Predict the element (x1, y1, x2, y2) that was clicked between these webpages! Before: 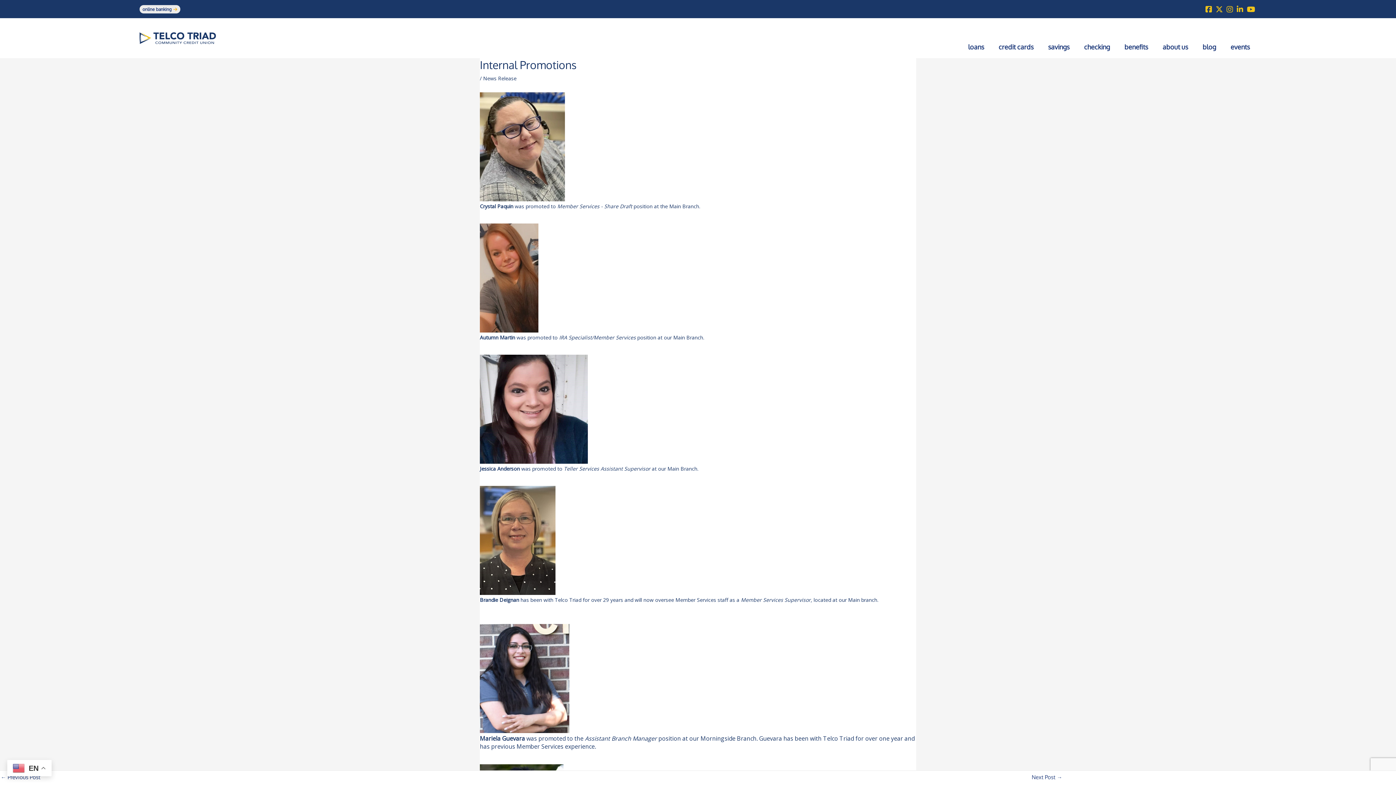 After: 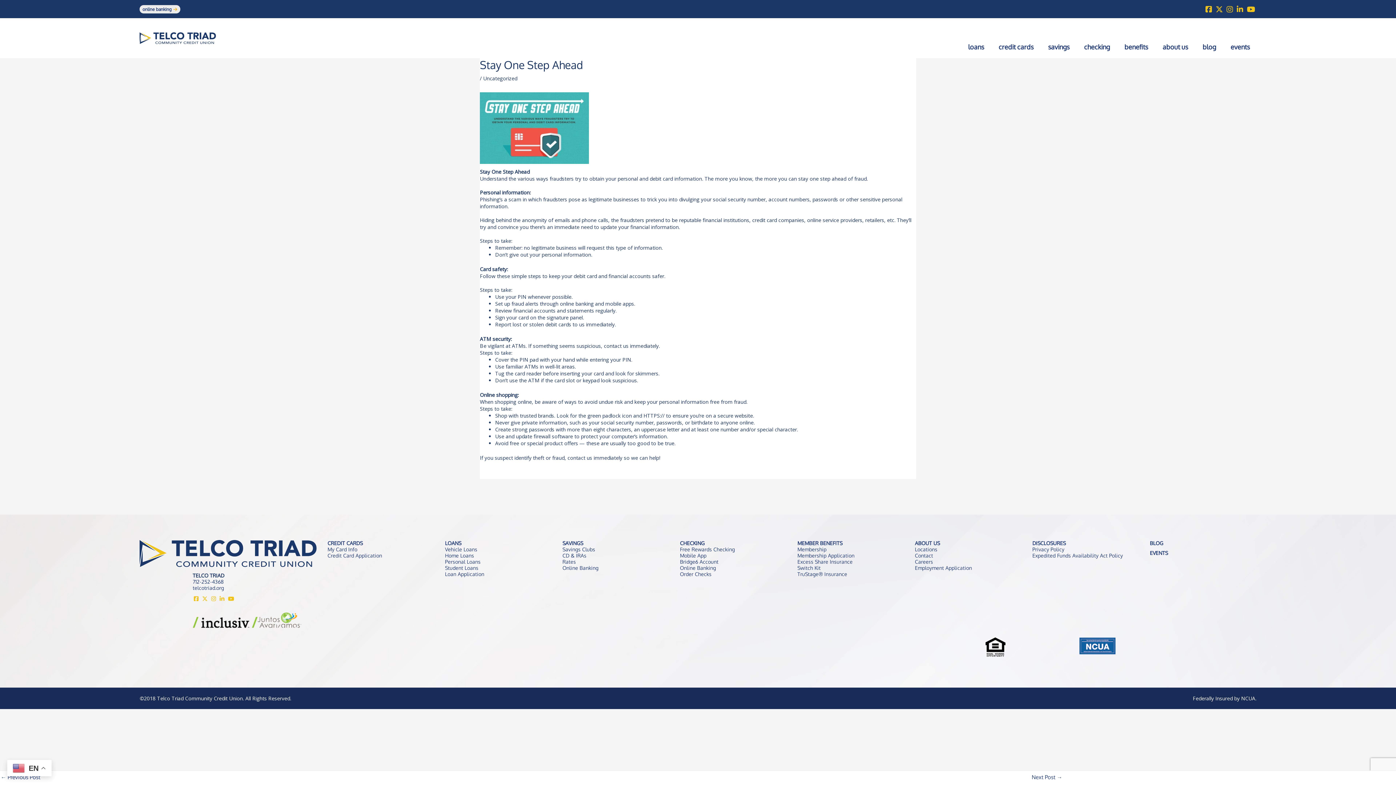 Action: label: Next Post → bbox: (1032, 772, 1062, 784)